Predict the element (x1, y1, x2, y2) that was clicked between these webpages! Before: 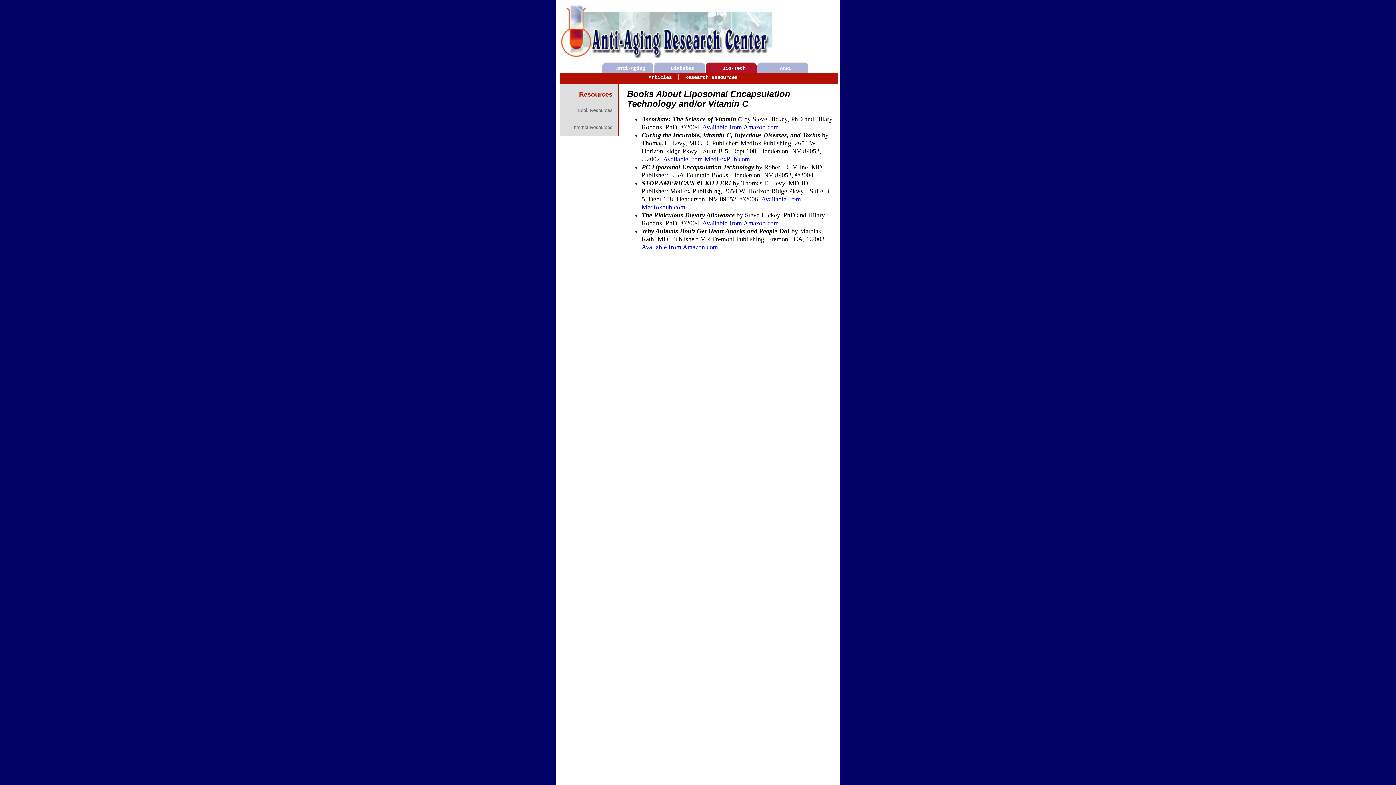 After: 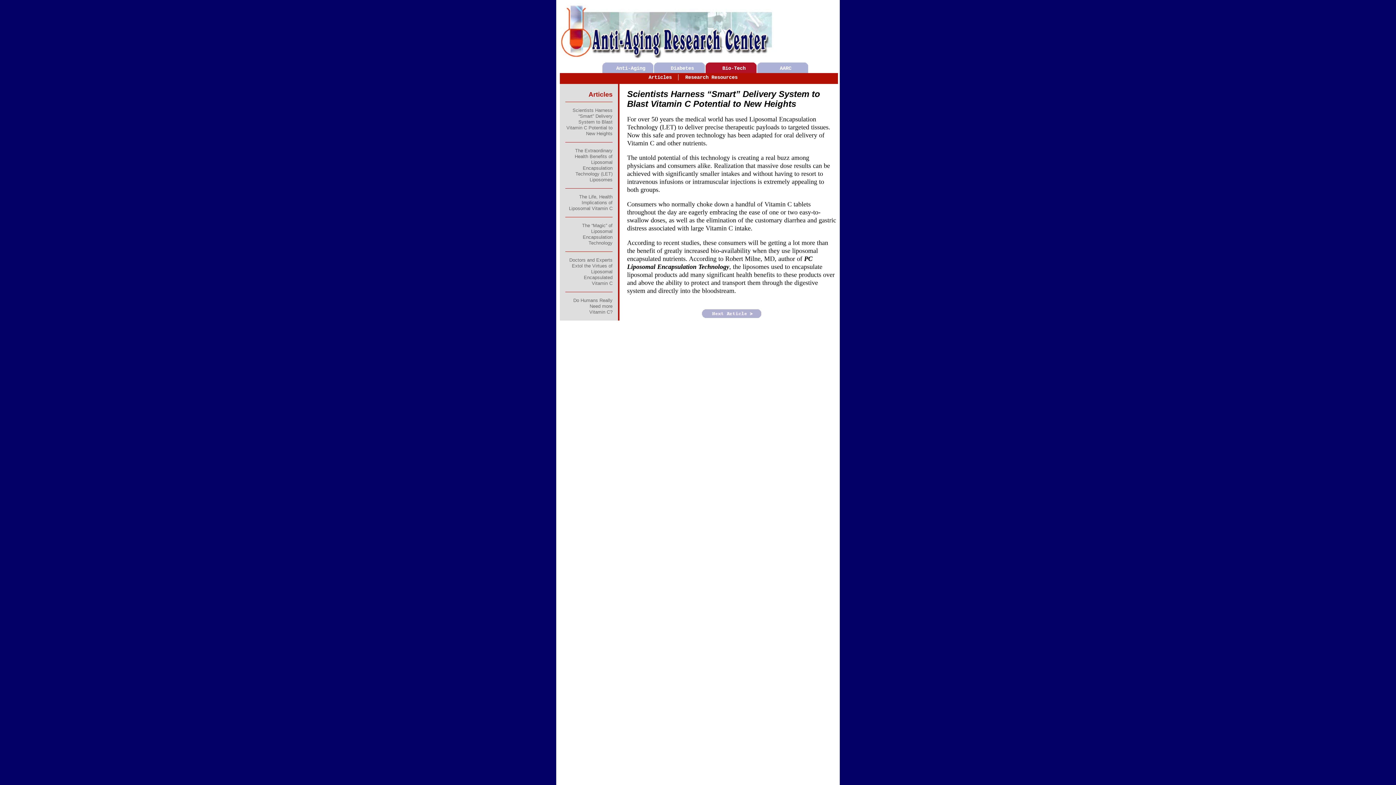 Action: bbox: (648, 74, 672, 80) label: Articles